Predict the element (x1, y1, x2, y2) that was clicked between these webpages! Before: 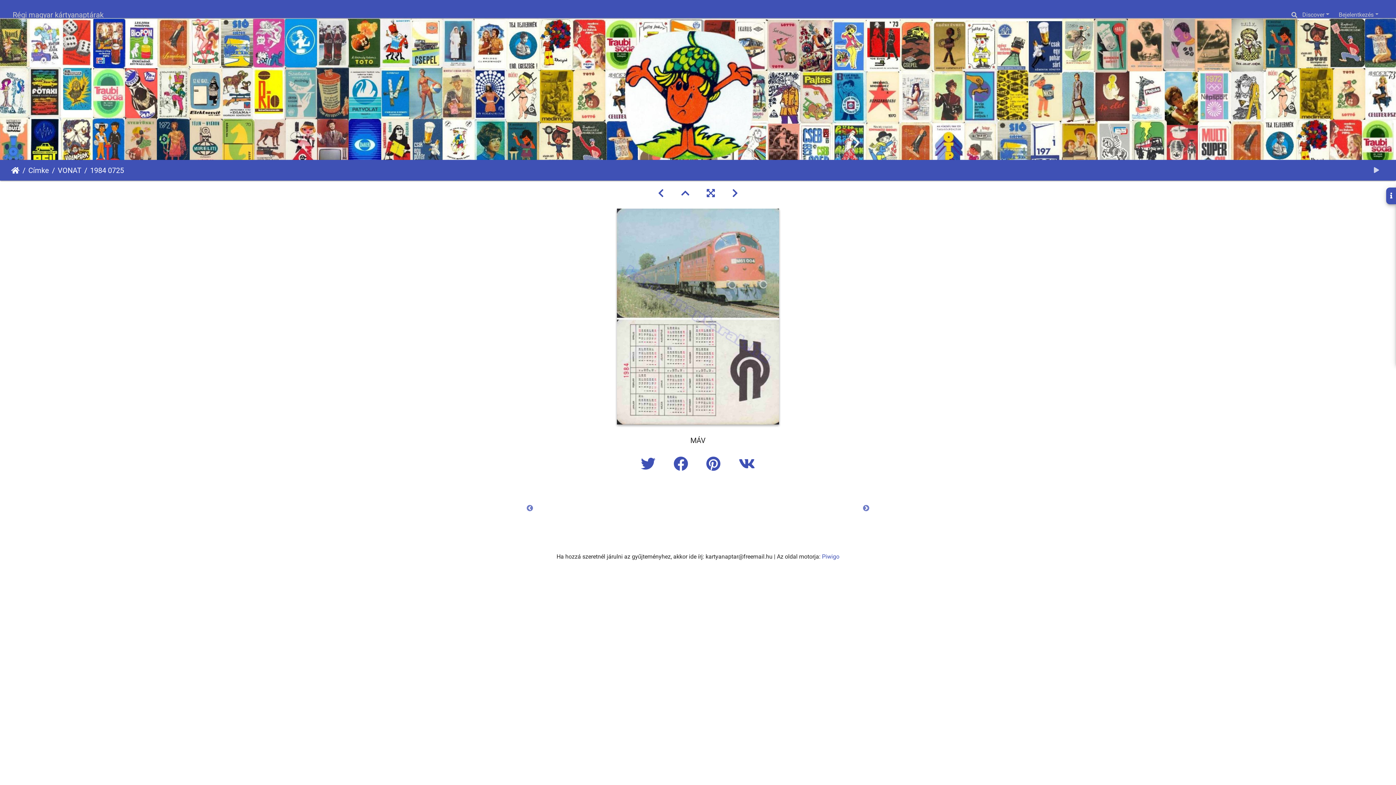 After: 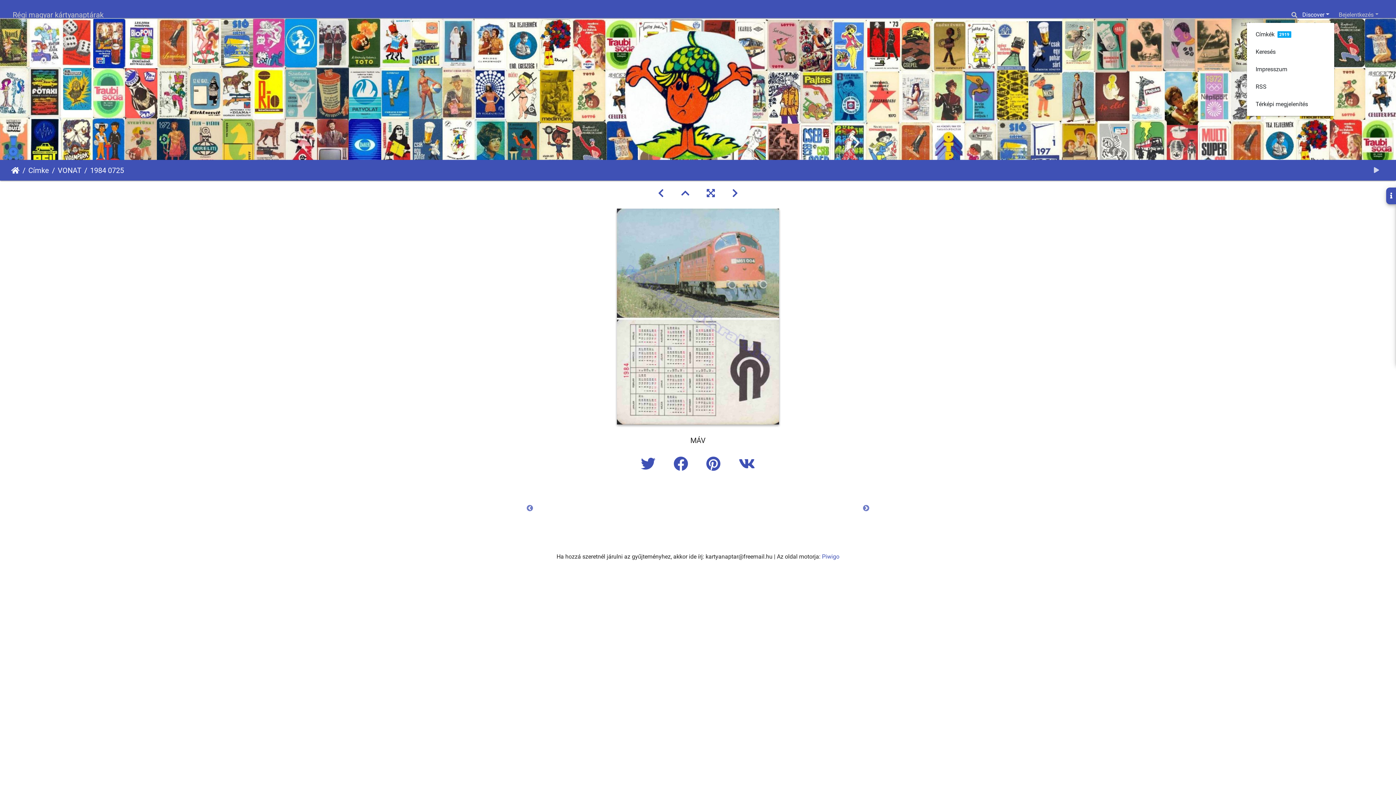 Action: label: Discover bbox: (1297, 7, 1334, 22)